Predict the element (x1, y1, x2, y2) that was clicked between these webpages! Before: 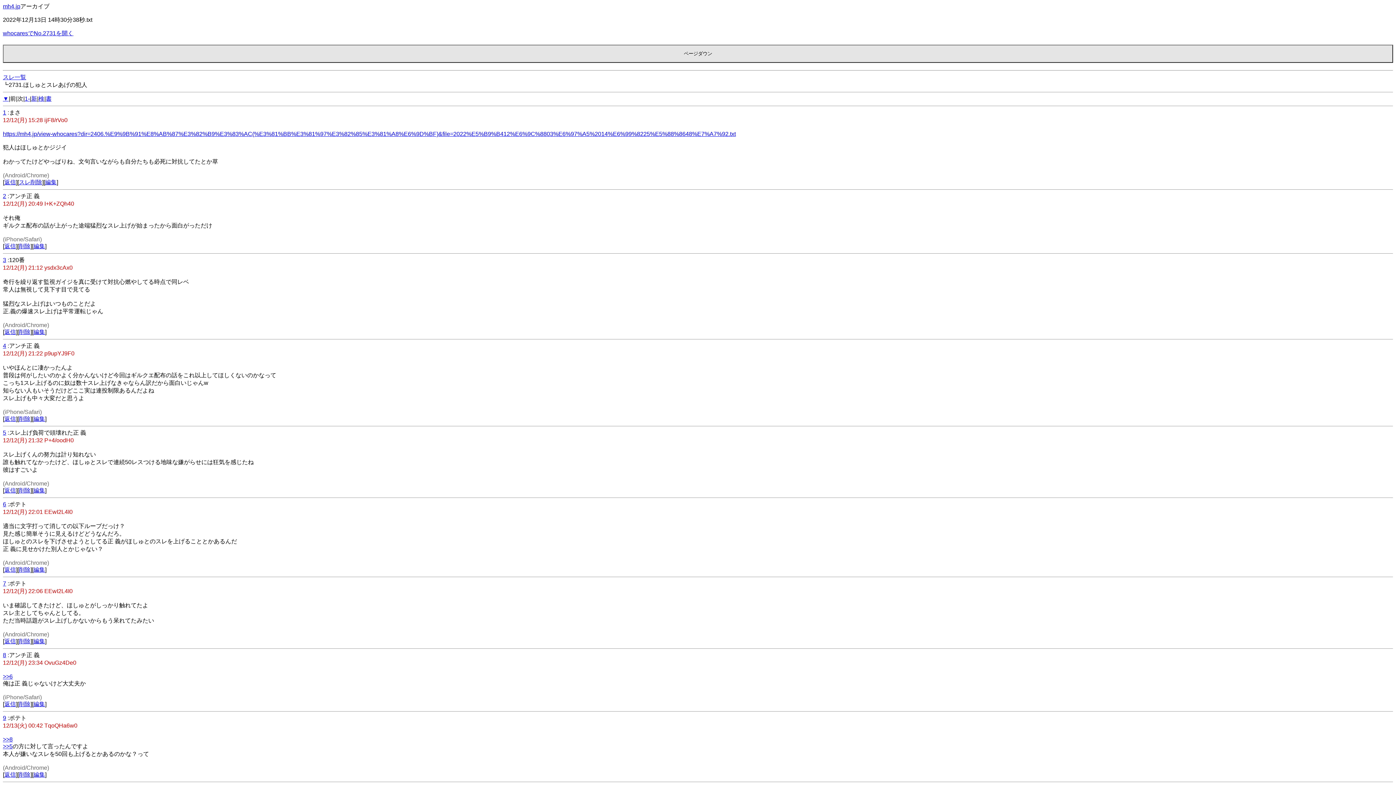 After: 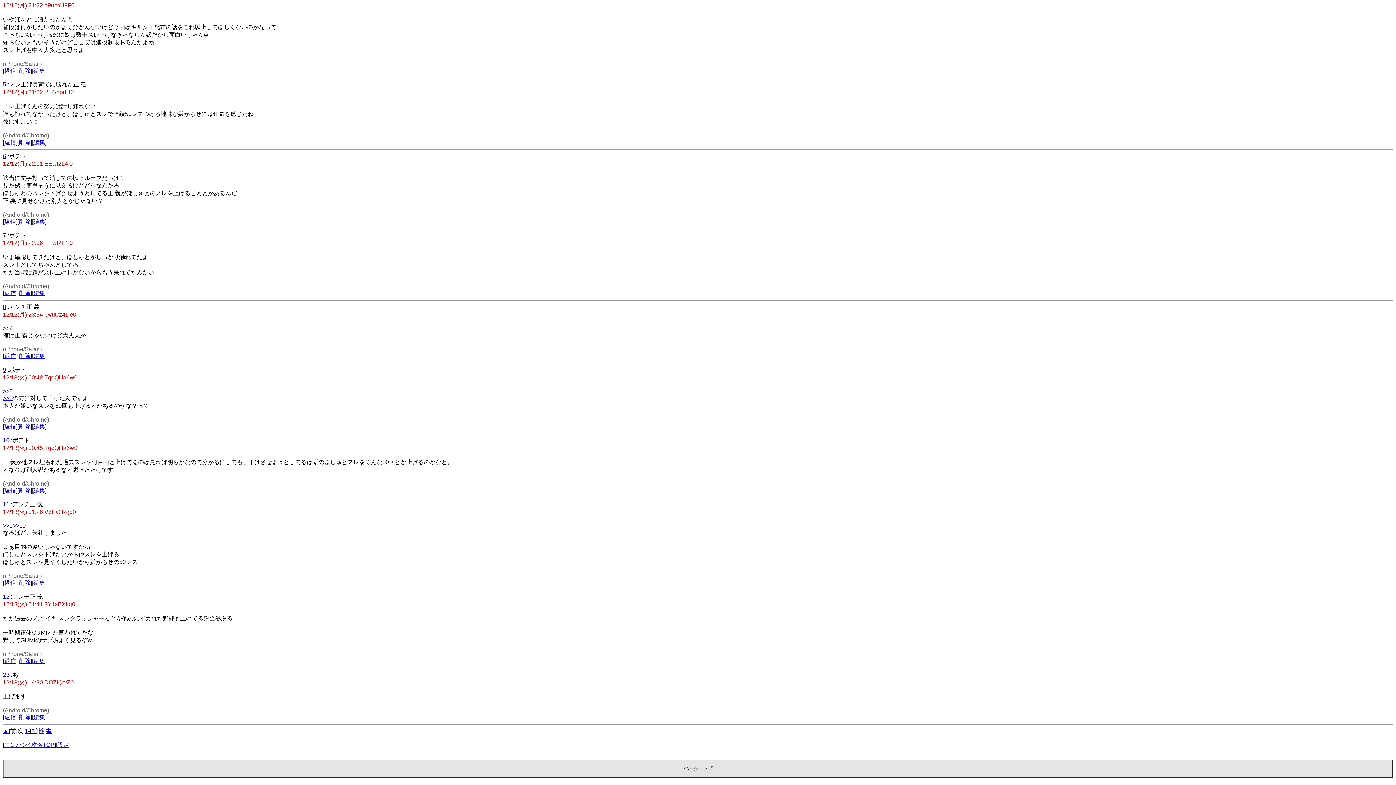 Action: label: ページダウン bbox: (2, 44, 1393, 62)